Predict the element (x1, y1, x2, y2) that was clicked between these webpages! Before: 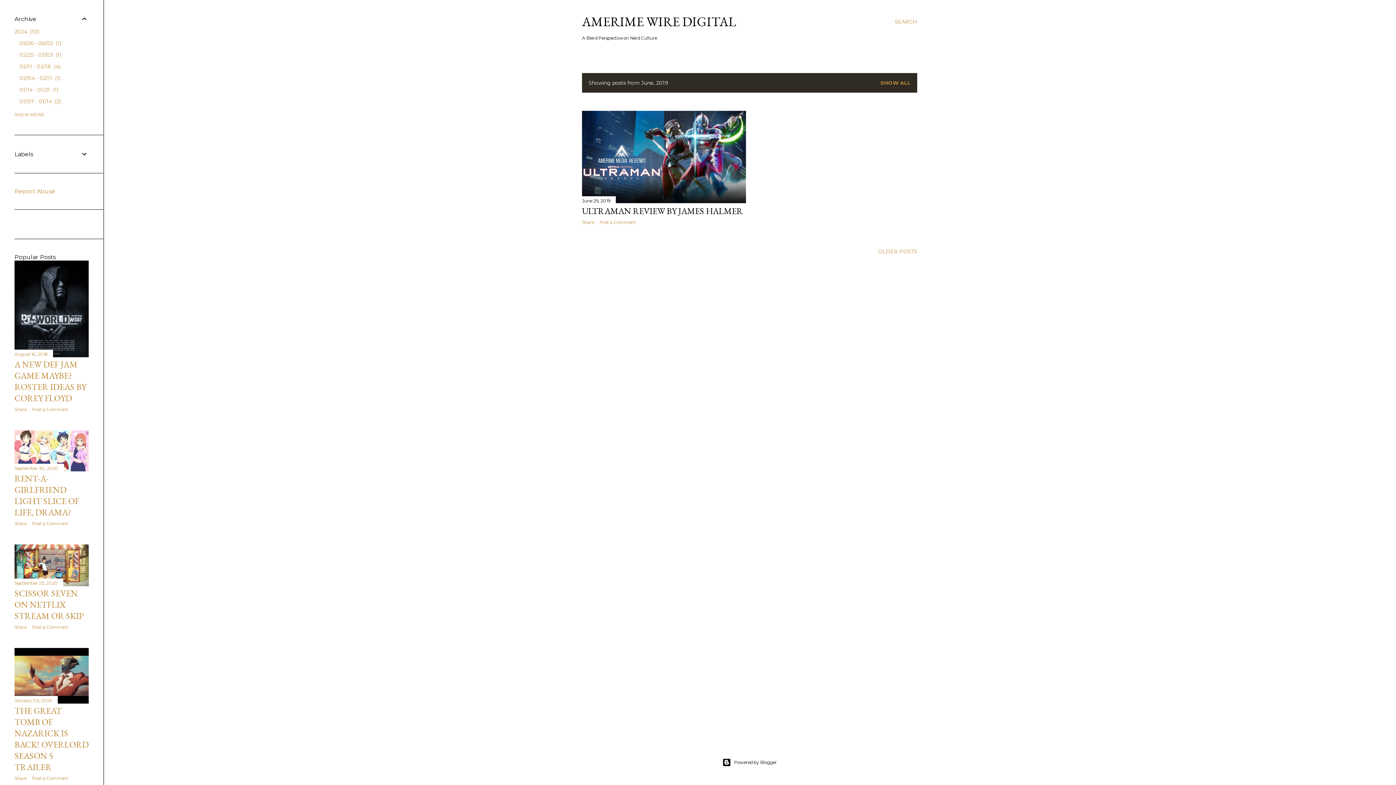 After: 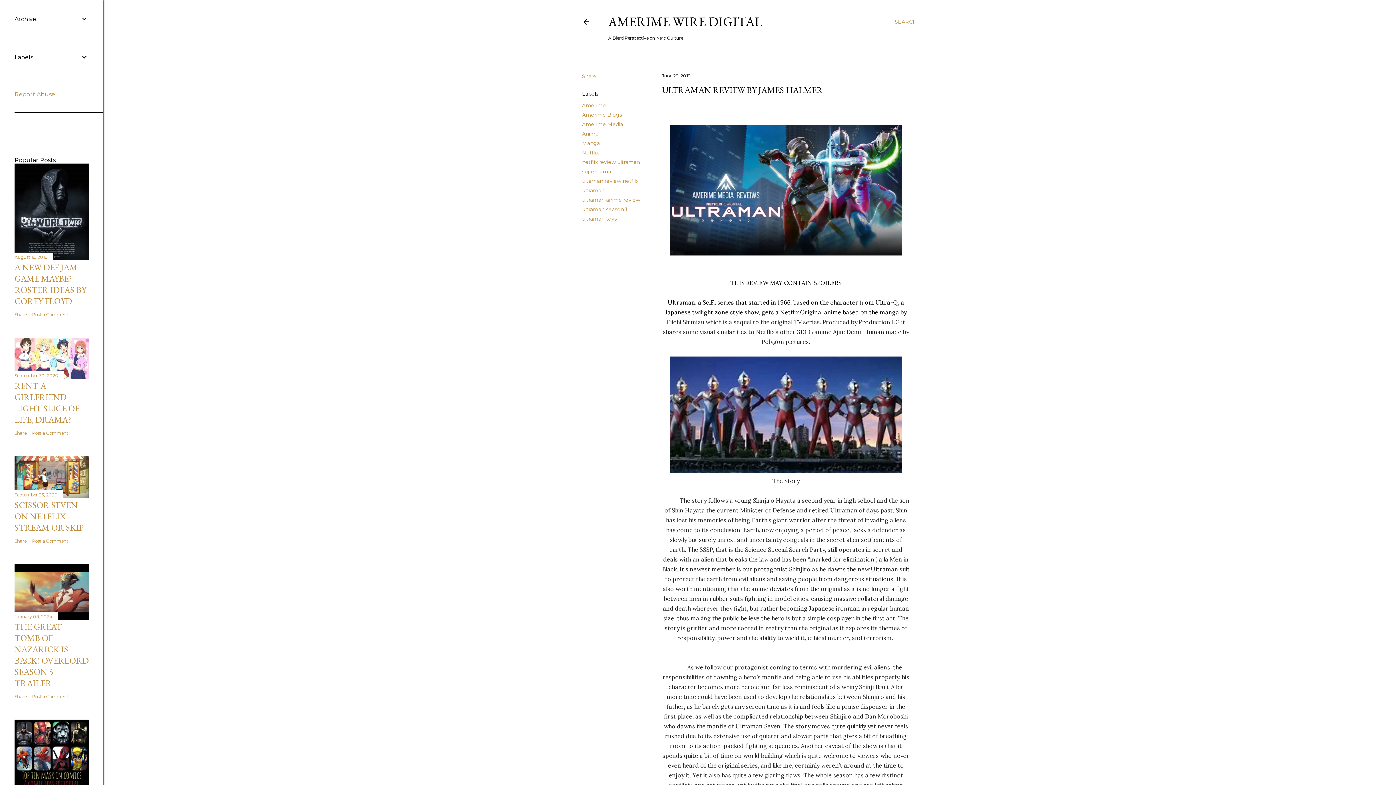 Action: bbox: (582, 195, 746, 205)